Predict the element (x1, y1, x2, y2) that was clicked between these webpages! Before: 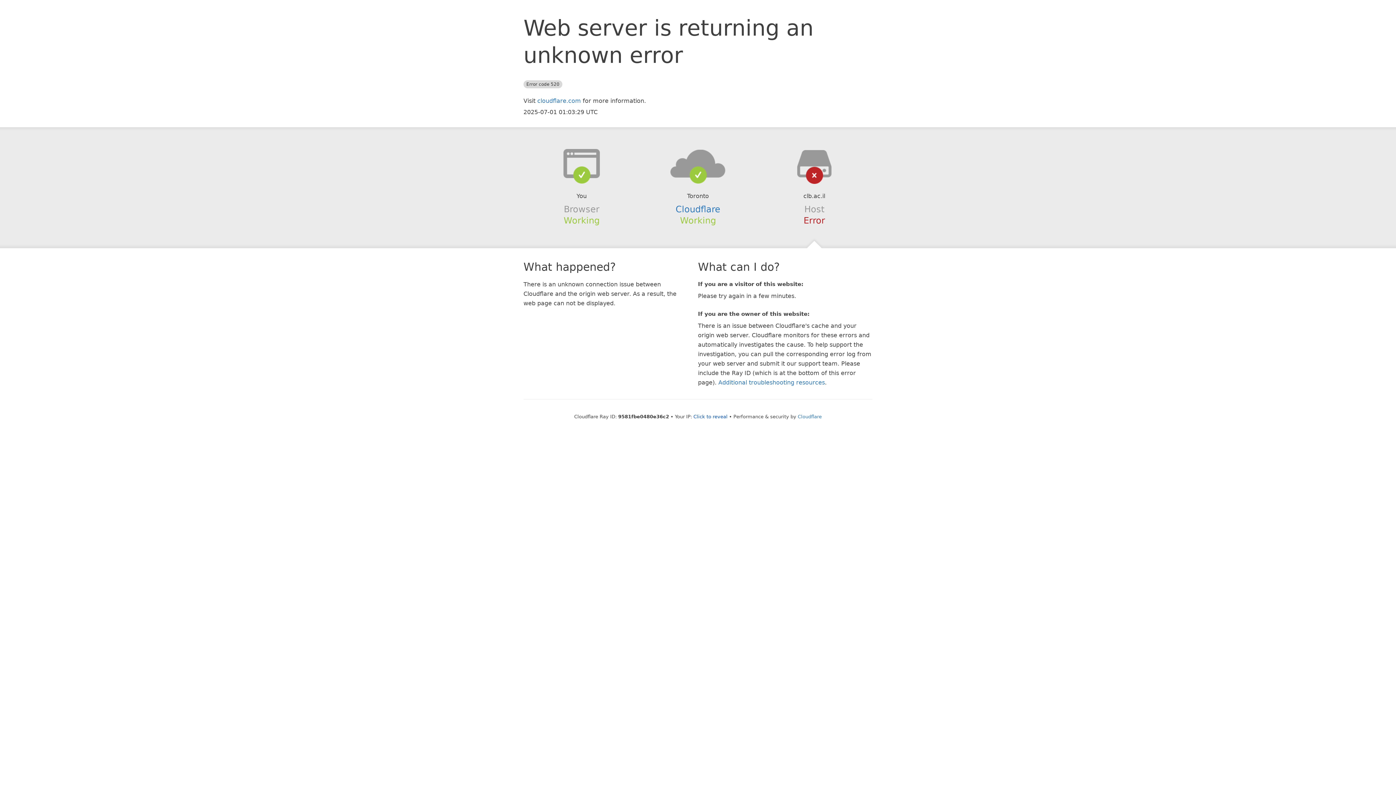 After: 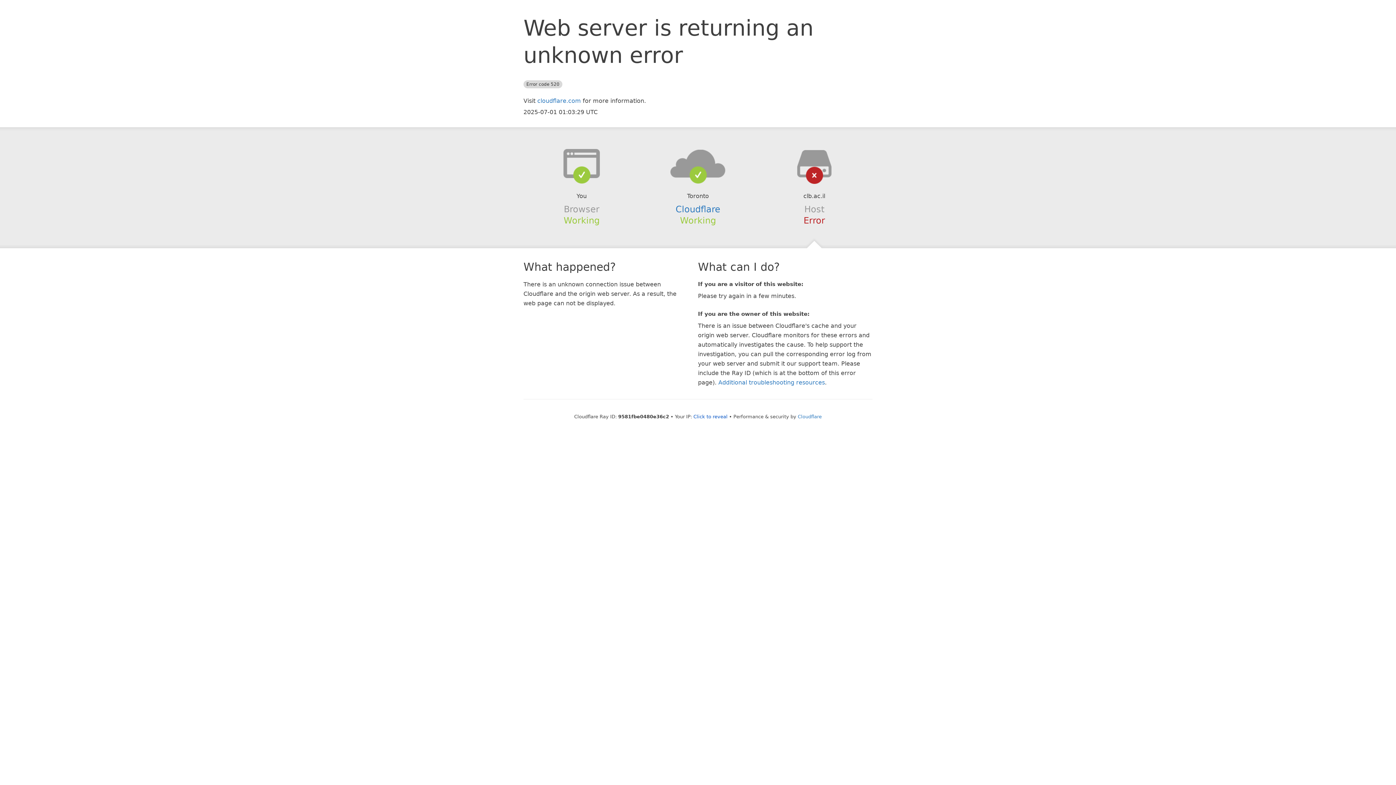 Action: bbox: (639, 148, 756, 178)